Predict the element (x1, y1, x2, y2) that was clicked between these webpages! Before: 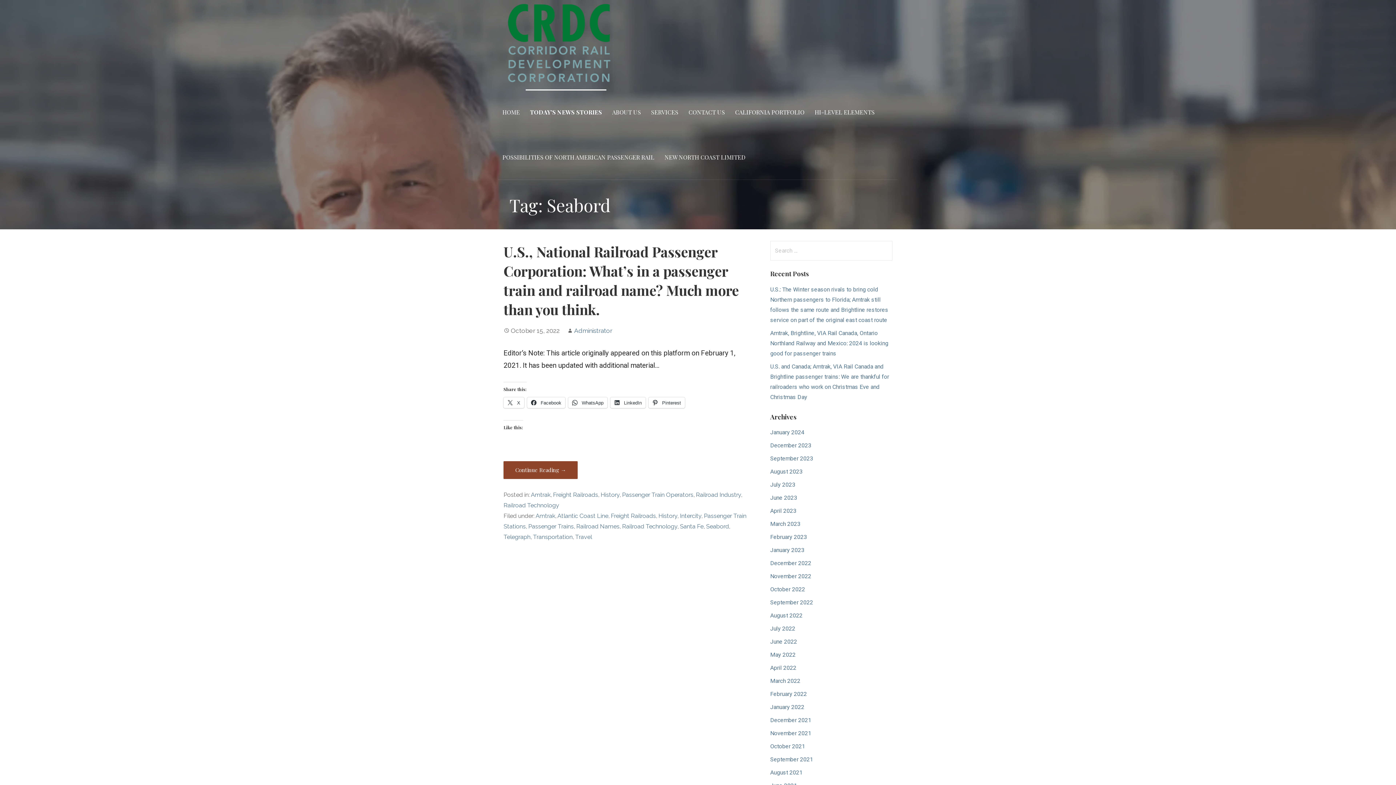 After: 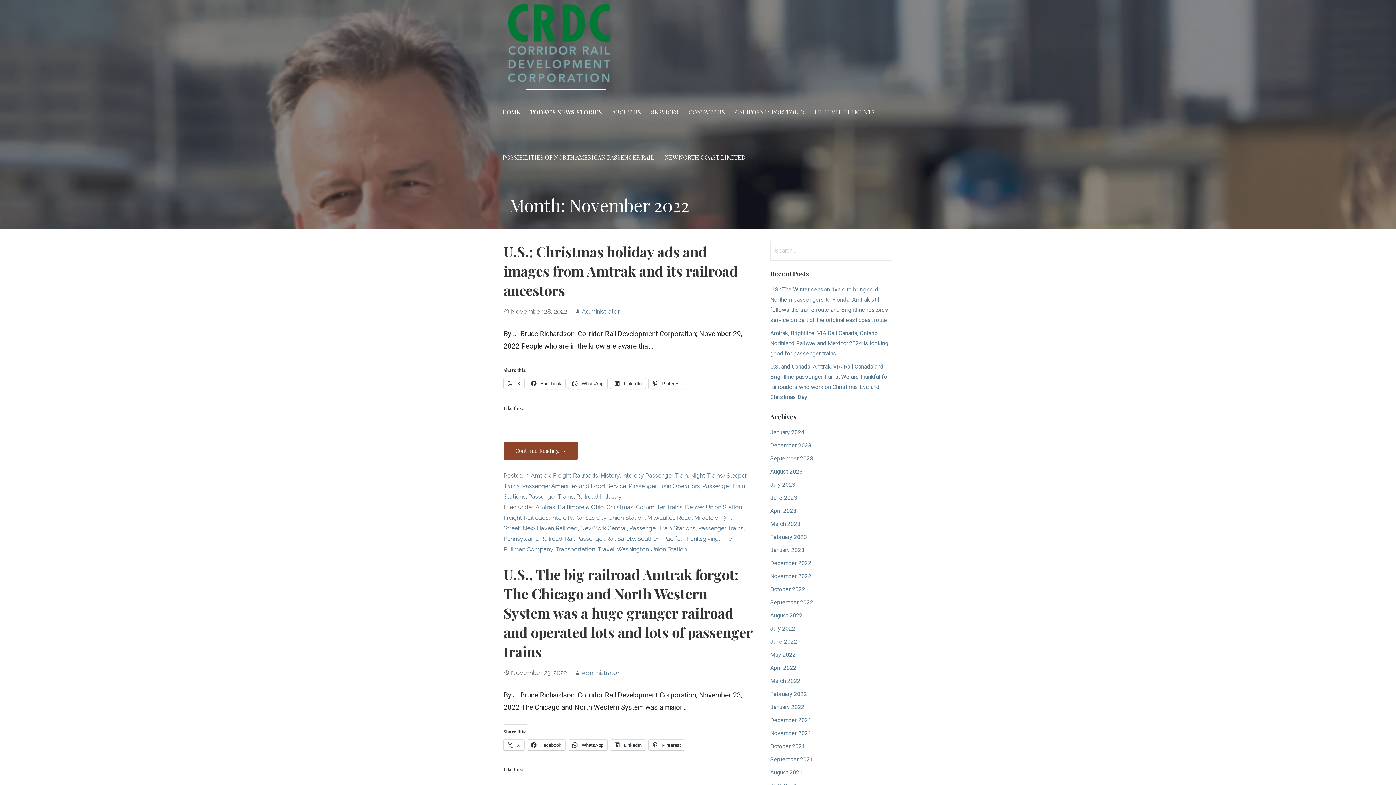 Action: label: November 2022 bbox: (770, 573, 811, 580)